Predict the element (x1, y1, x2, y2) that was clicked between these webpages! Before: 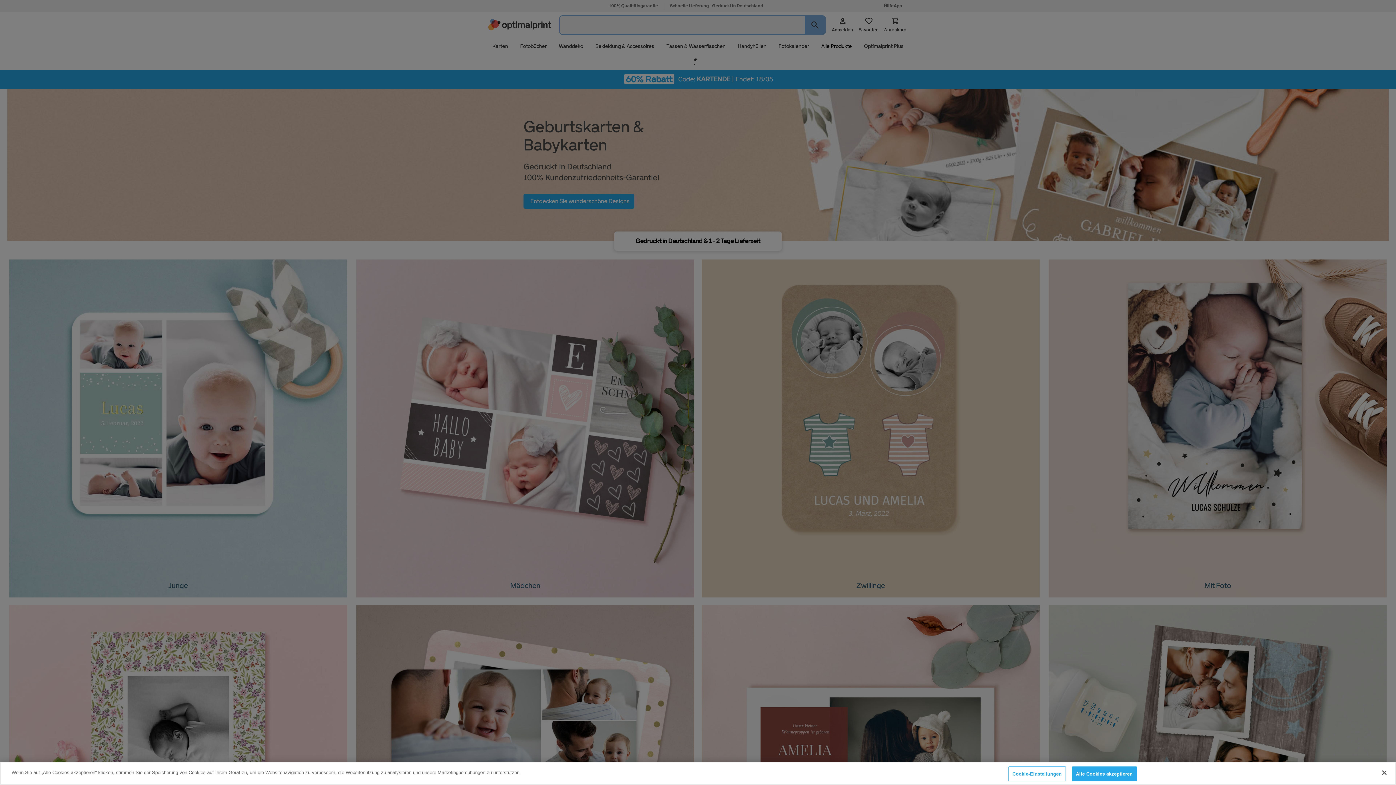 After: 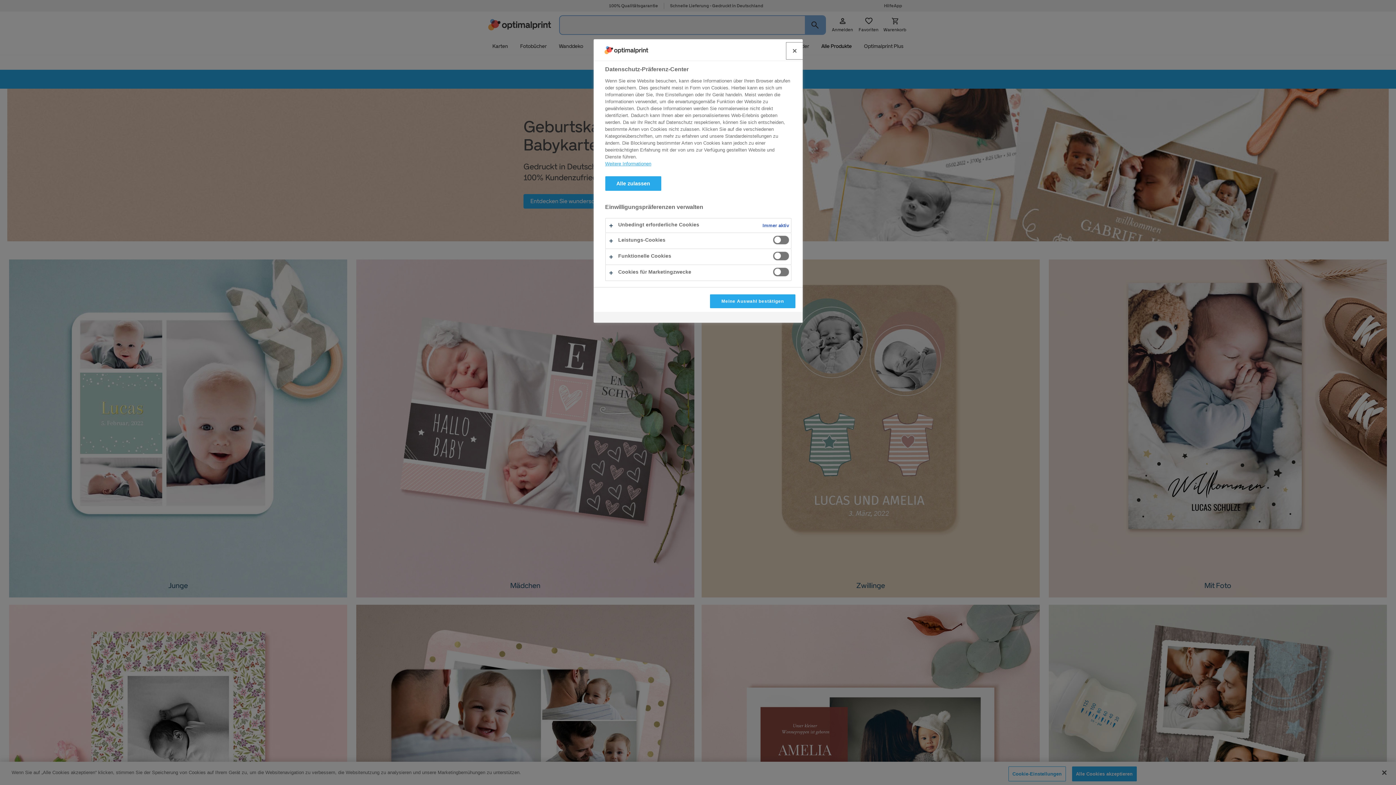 Action: label: Cookie-Einstellungen bbox: (1008, 766, 1066, 781)